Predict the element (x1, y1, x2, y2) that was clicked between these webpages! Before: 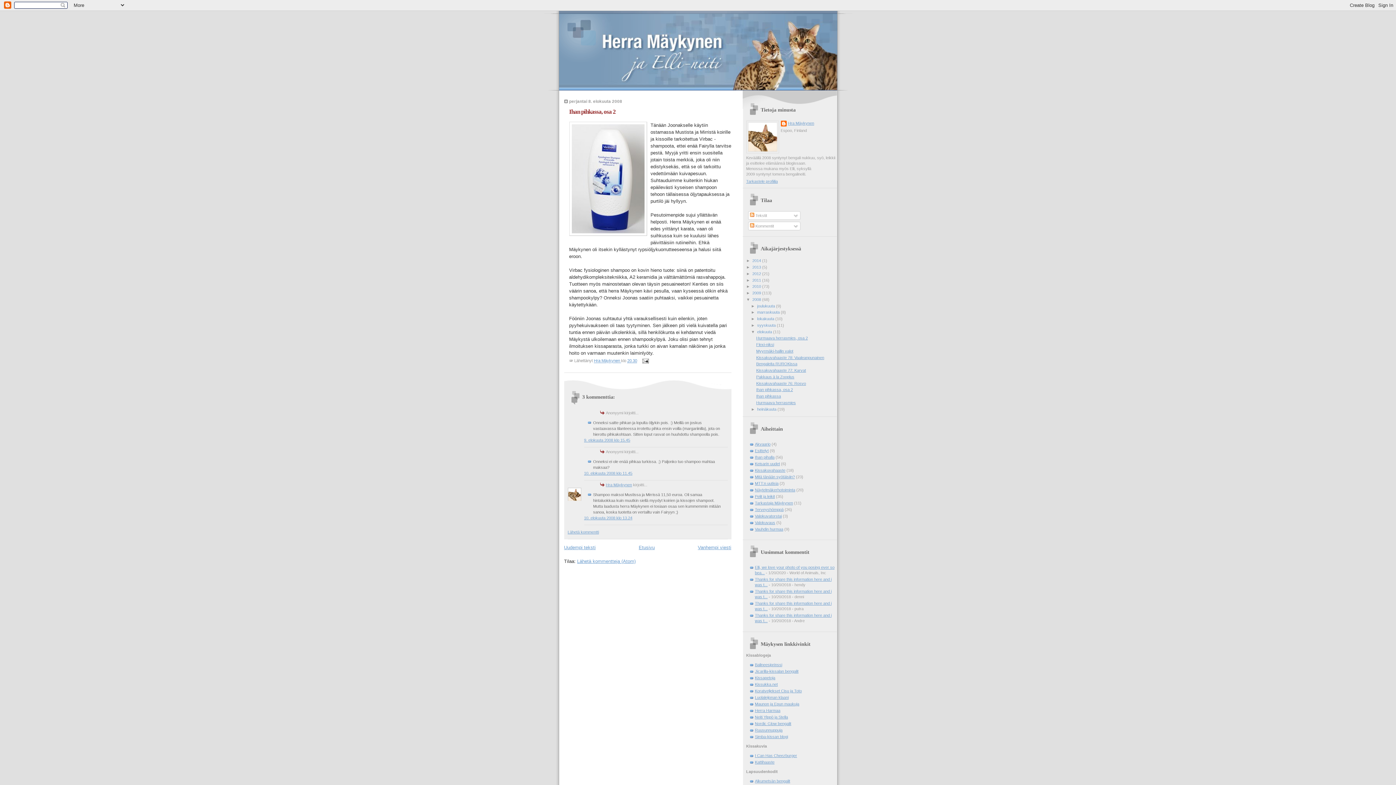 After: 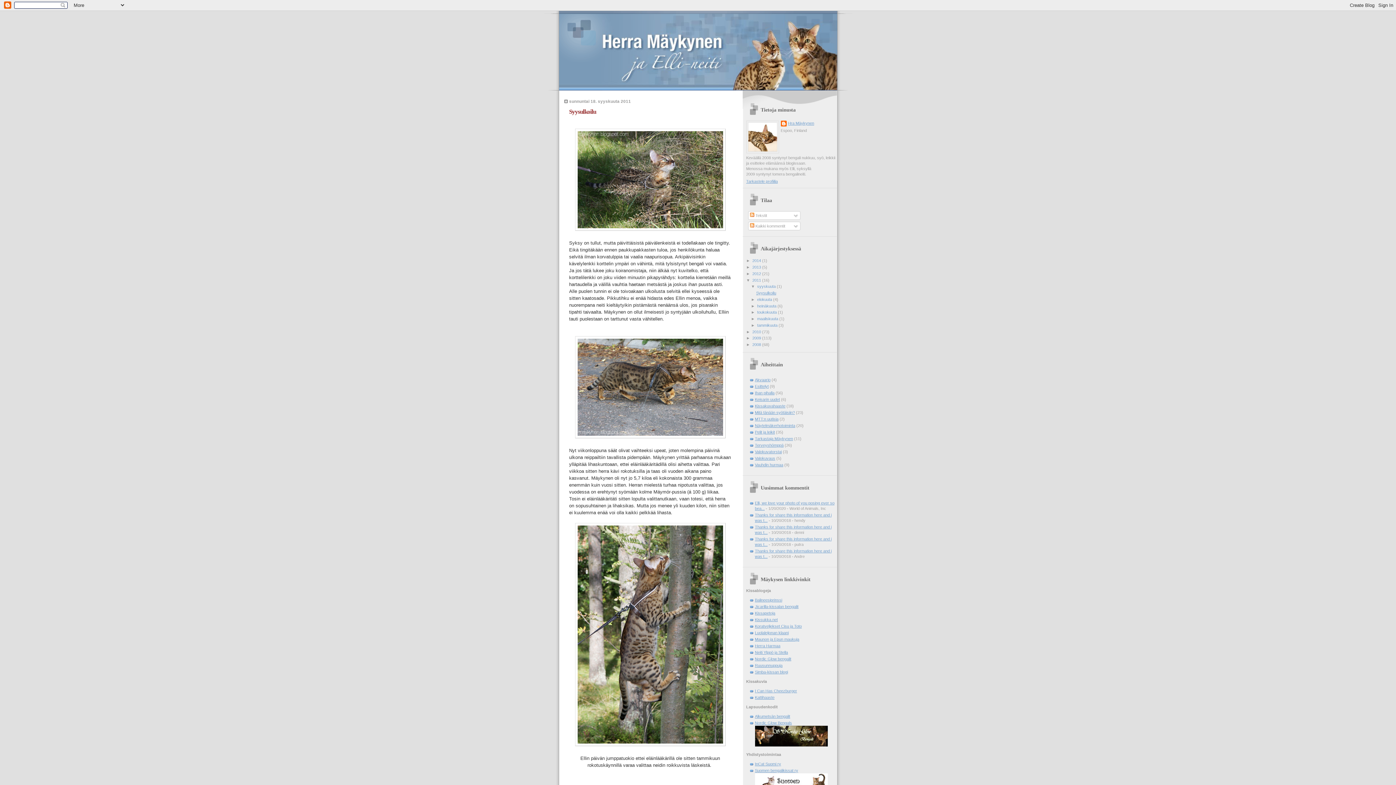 Action: bbox: (752, 278, 762, 282) label: 2011 